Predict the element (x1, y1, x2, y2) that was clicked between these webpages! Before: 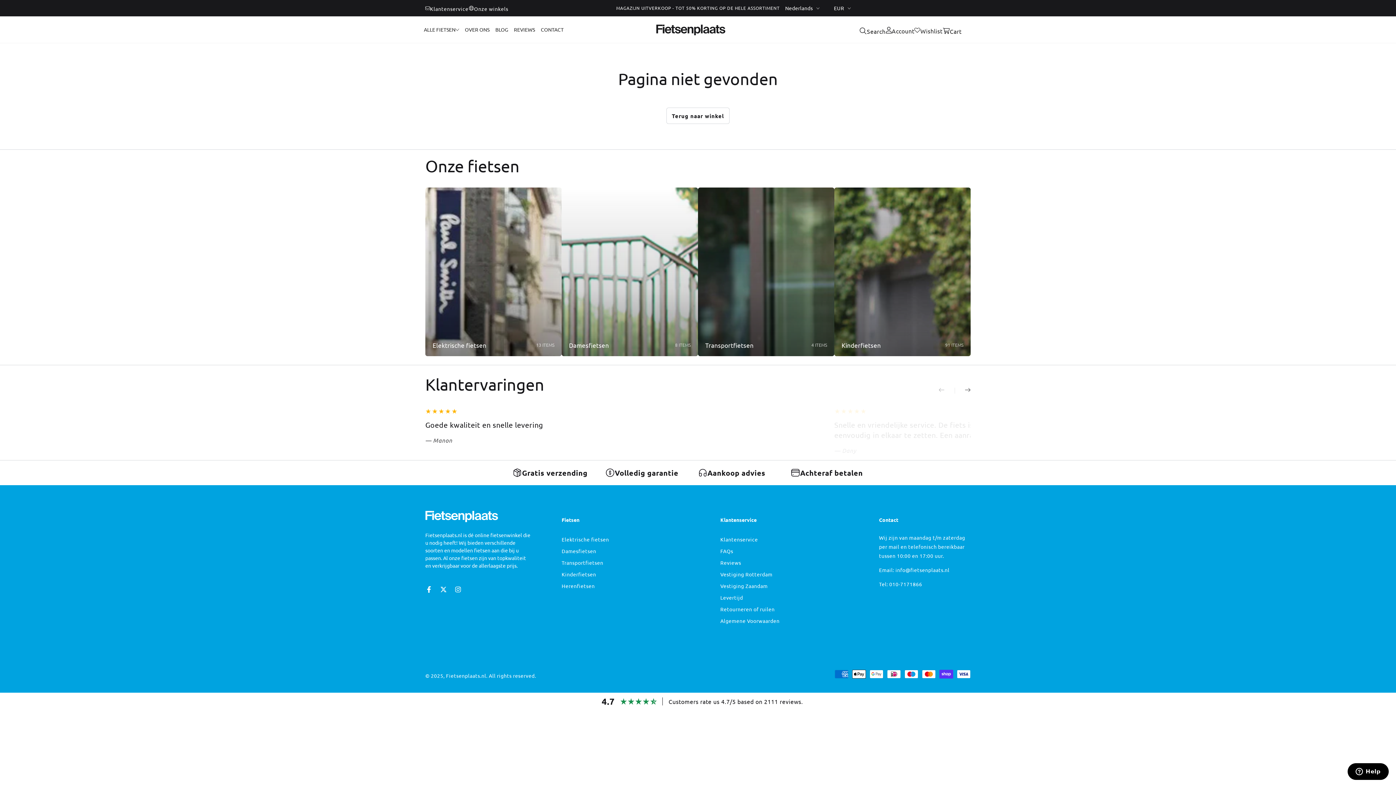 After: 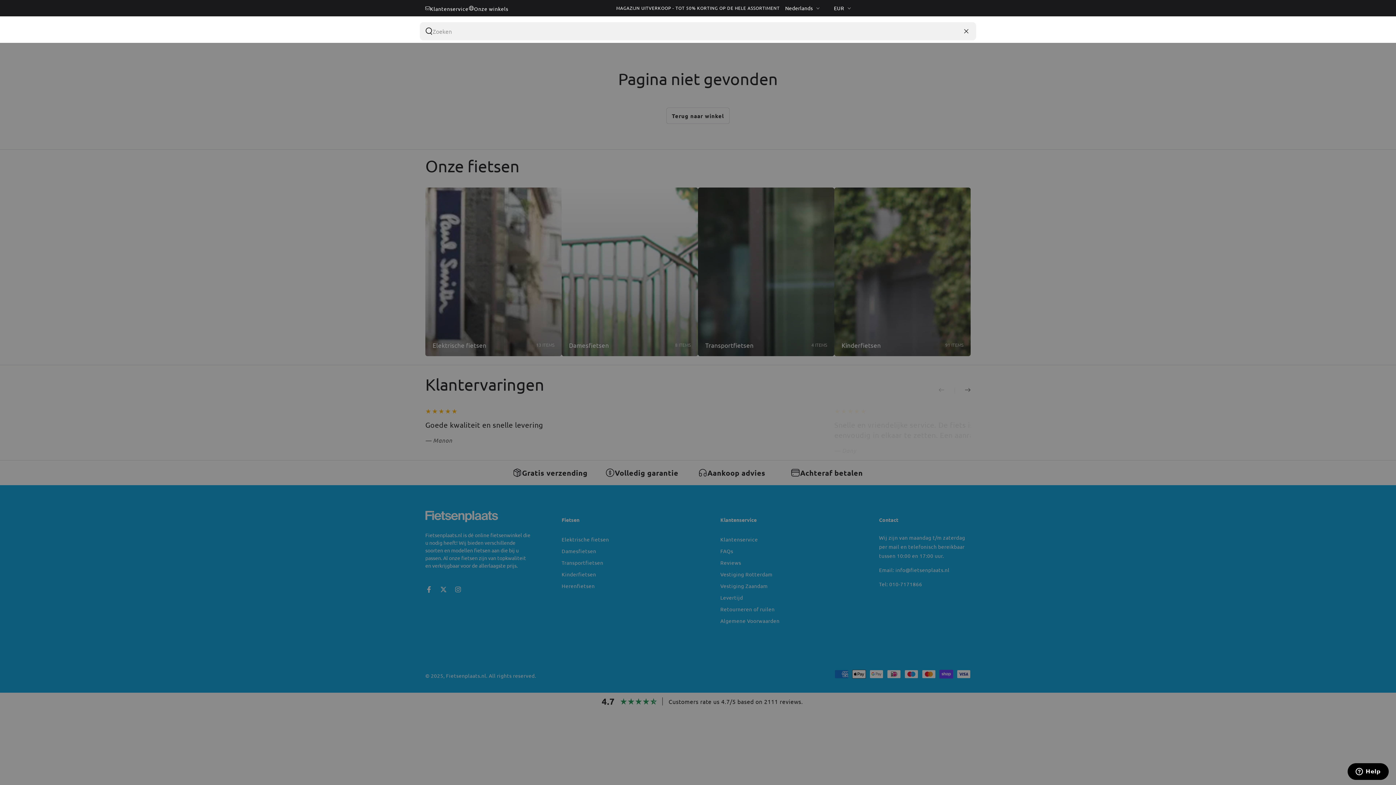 Action: bbox: (859, 21, 885, 37) label: Zoeken